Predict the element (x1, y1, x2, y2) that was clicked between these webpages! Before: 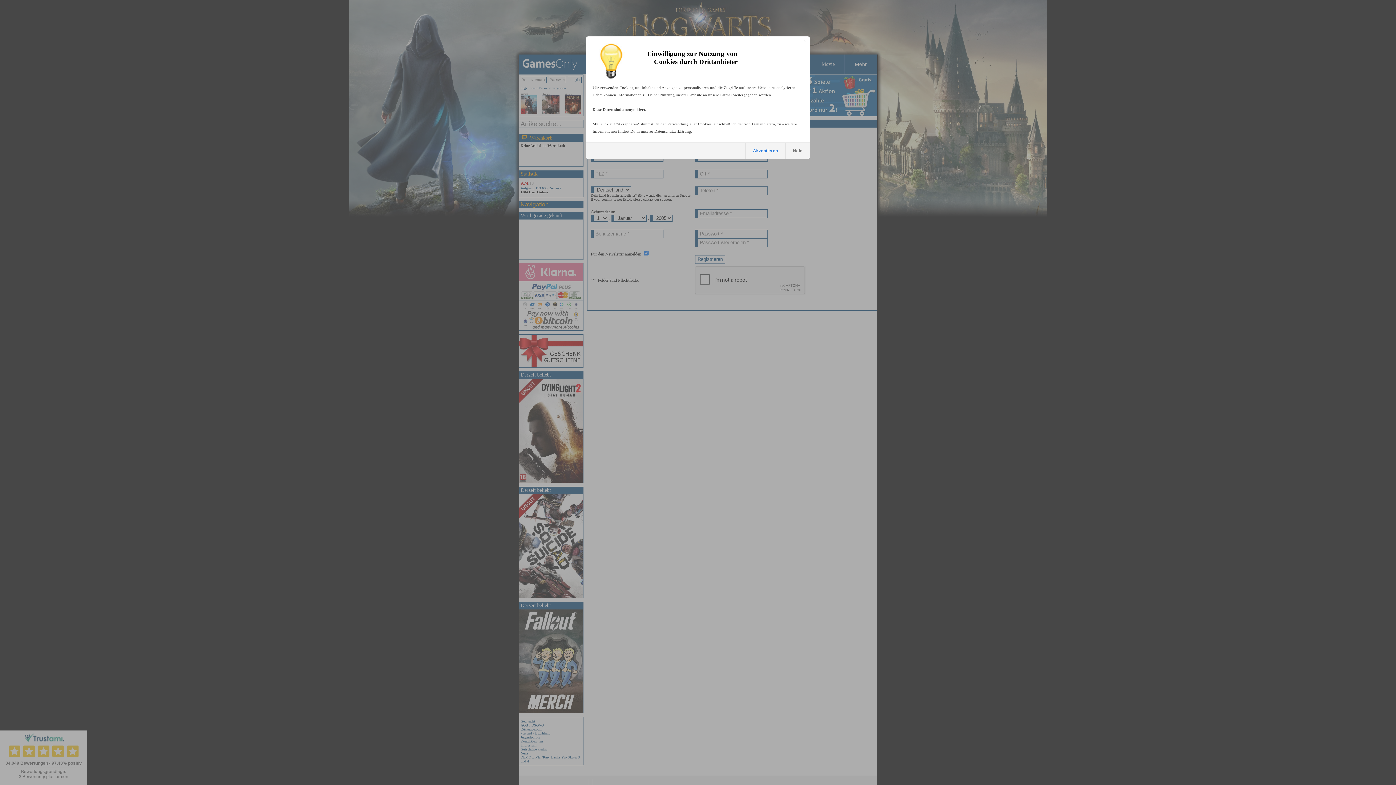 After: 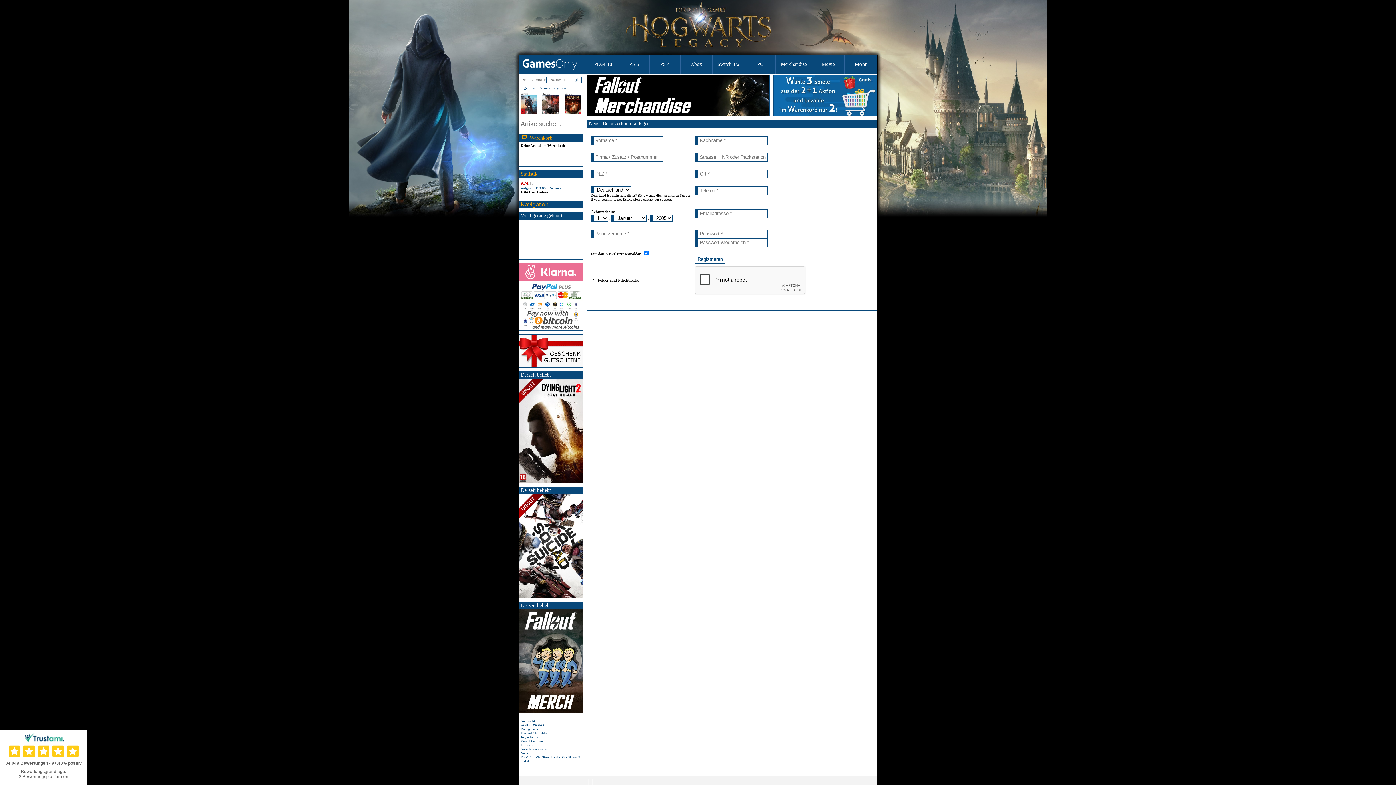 Action: bbox: (745, 142, 785, 158) label: Akzeptieren